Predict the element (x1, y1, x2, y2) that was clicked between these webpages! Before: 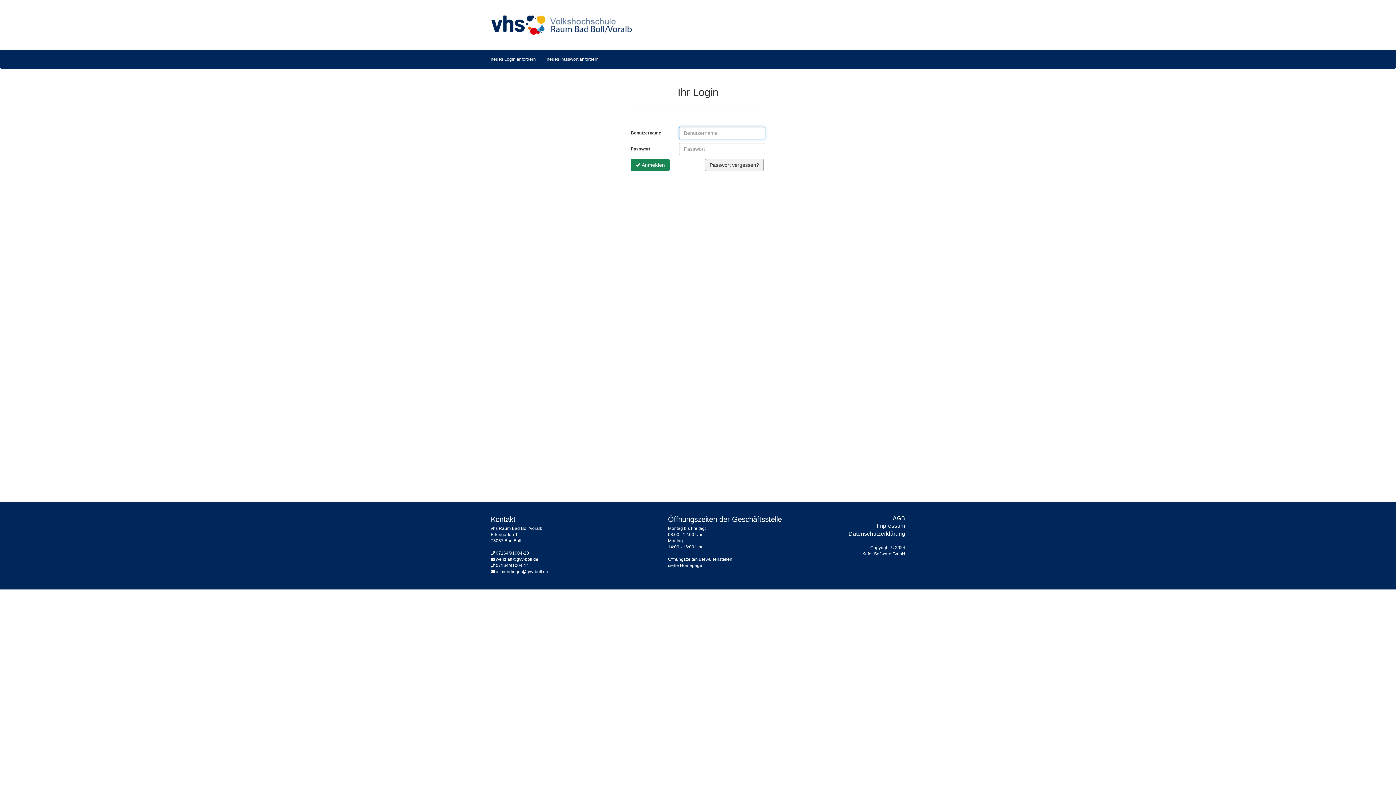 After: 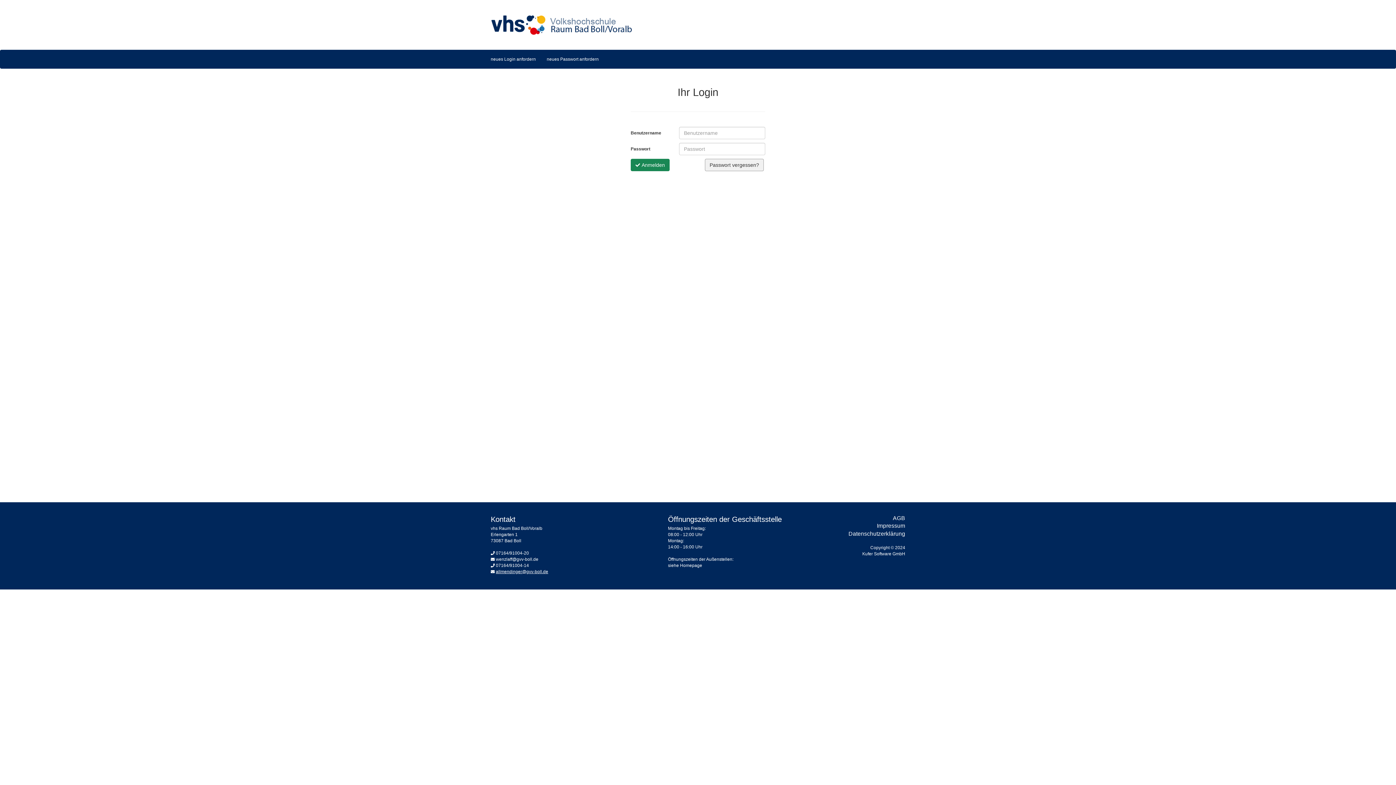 Action: label: allmendinger@gvv-boll.de bbox: (496, 569, 548, 574)